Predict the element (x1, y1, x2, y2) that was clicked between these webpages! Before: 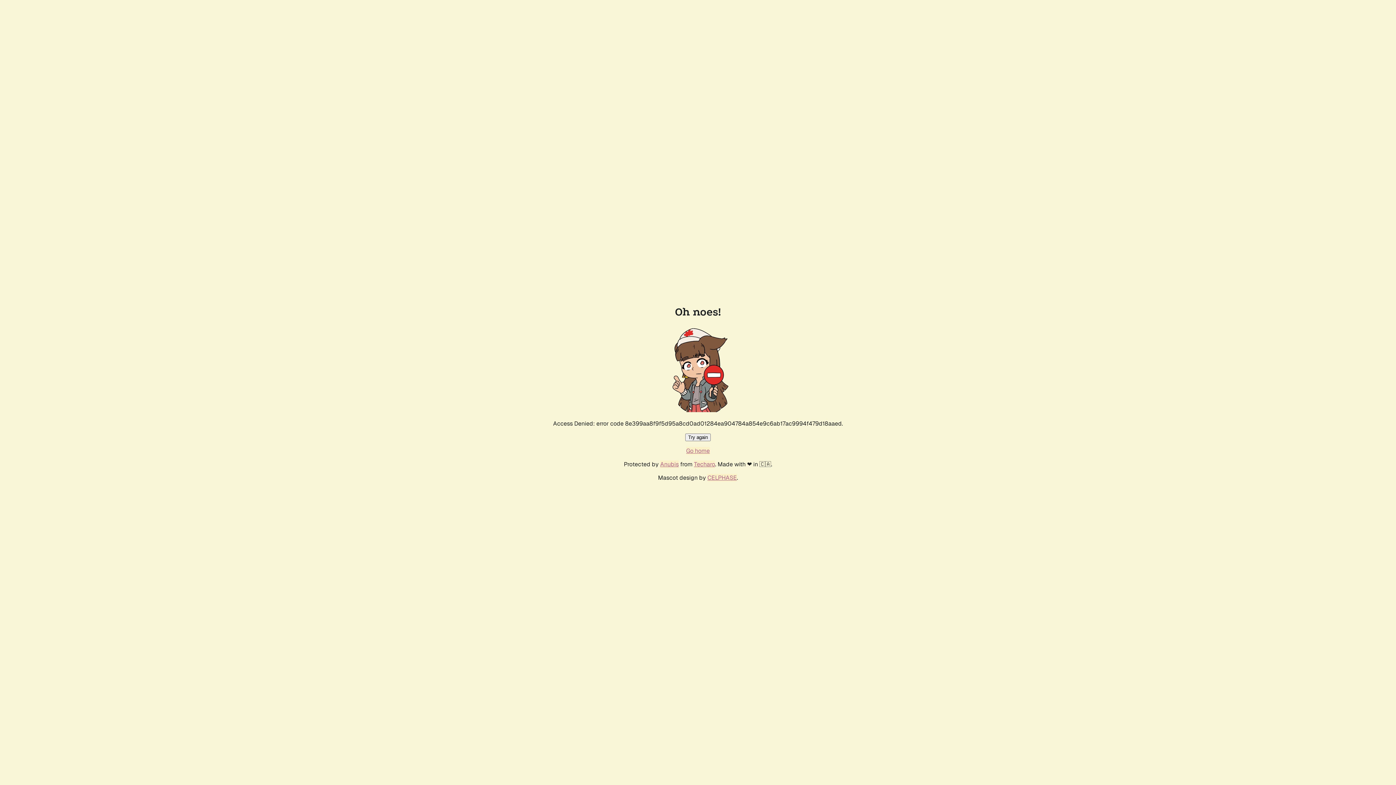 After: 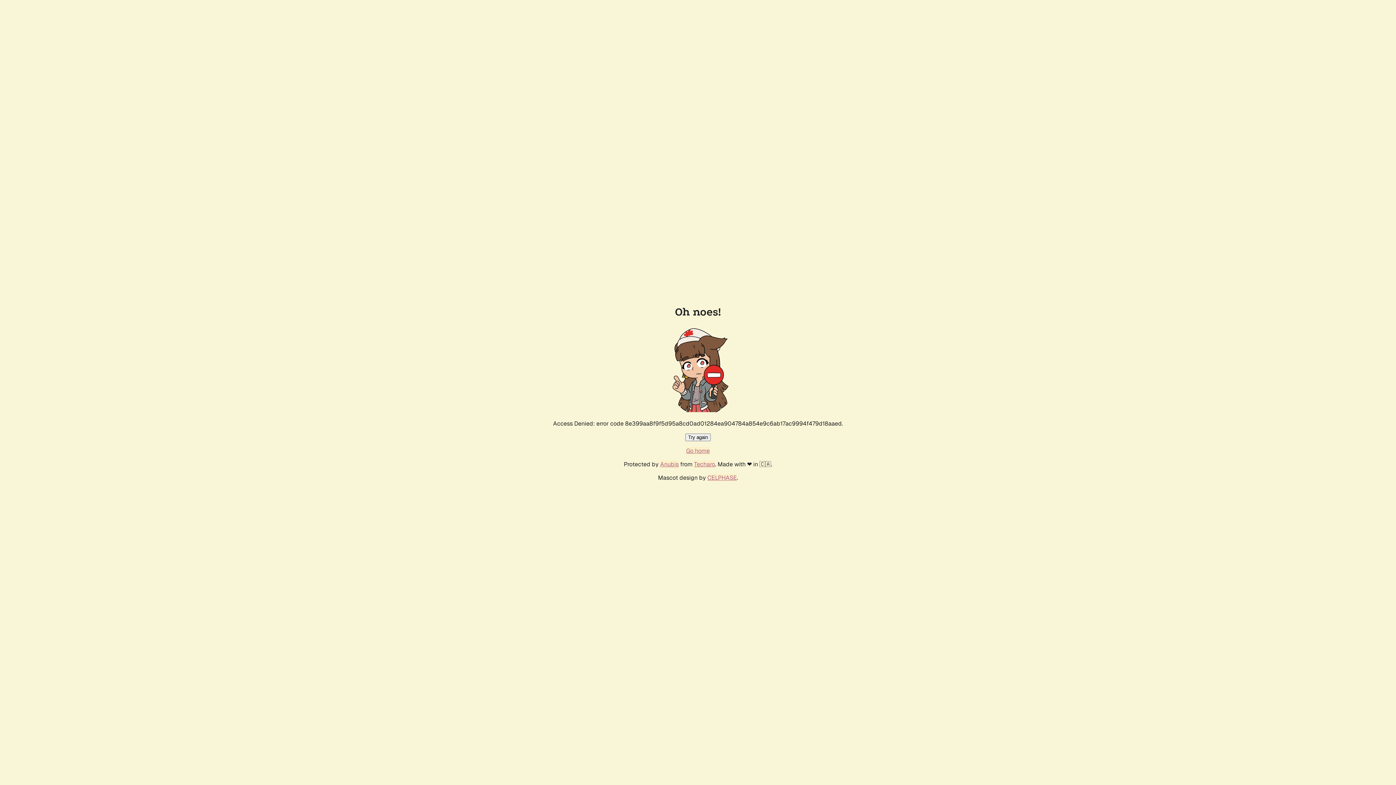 Action: bbox: (686, 447, 710, 454) label: Go home